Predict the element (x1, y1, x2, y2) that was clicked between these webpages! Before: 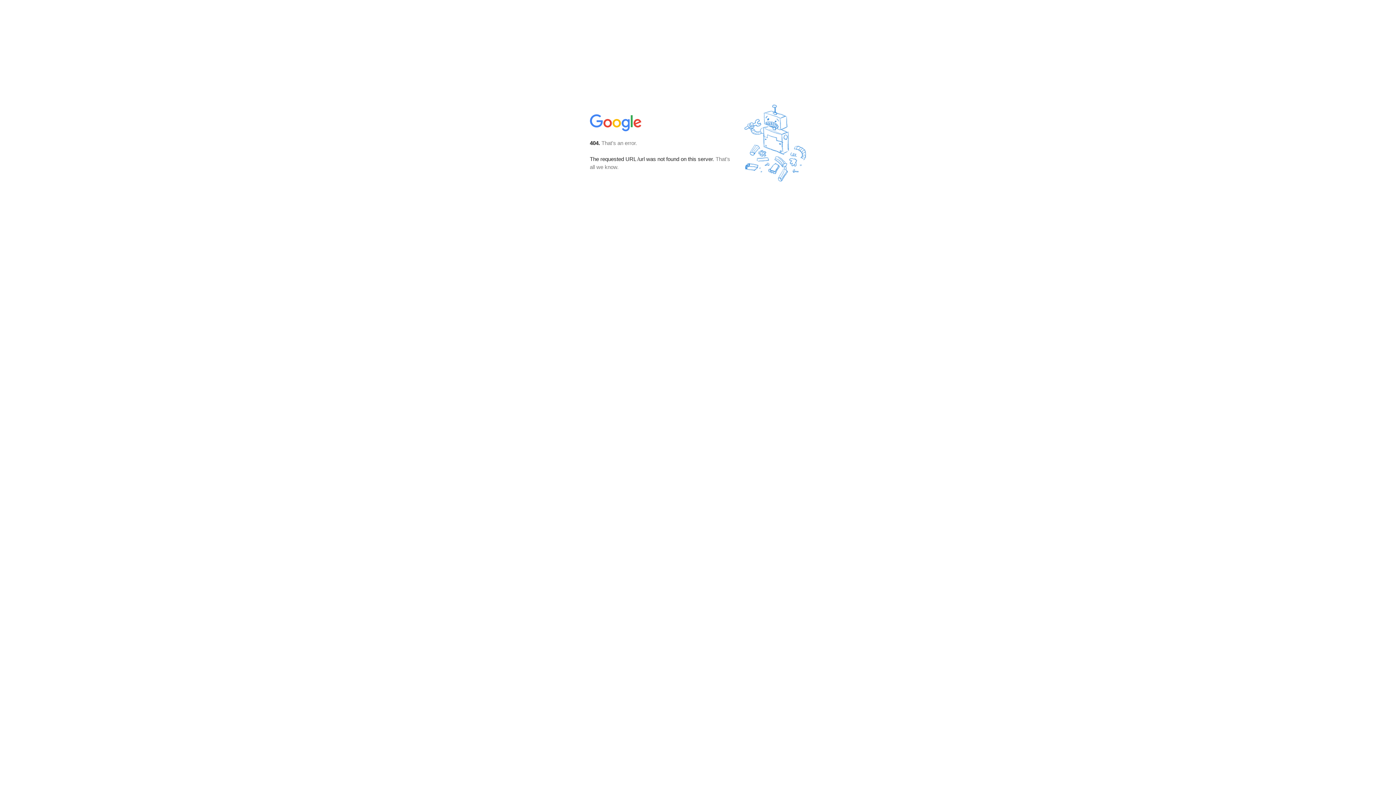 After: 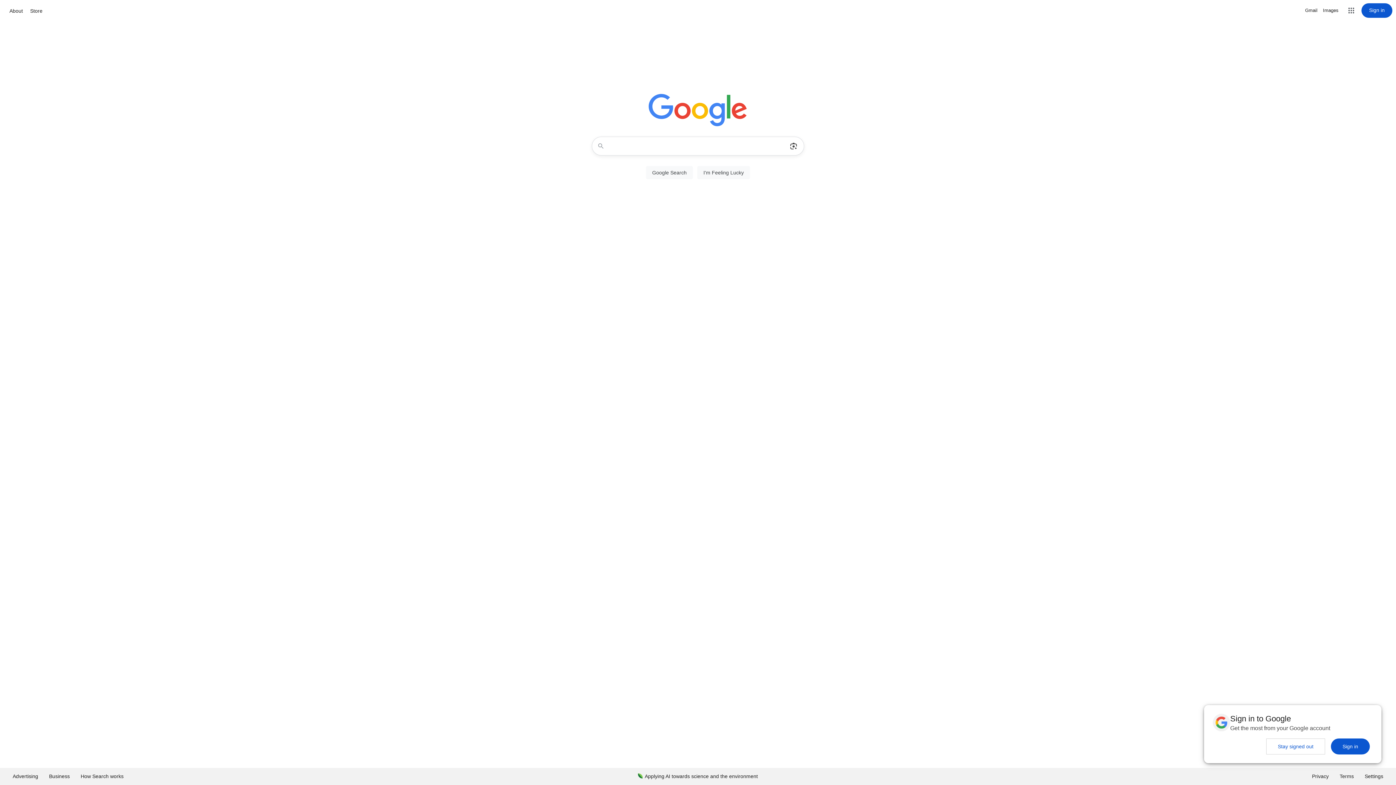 Action: bbox: (590, 127, 642, 134)